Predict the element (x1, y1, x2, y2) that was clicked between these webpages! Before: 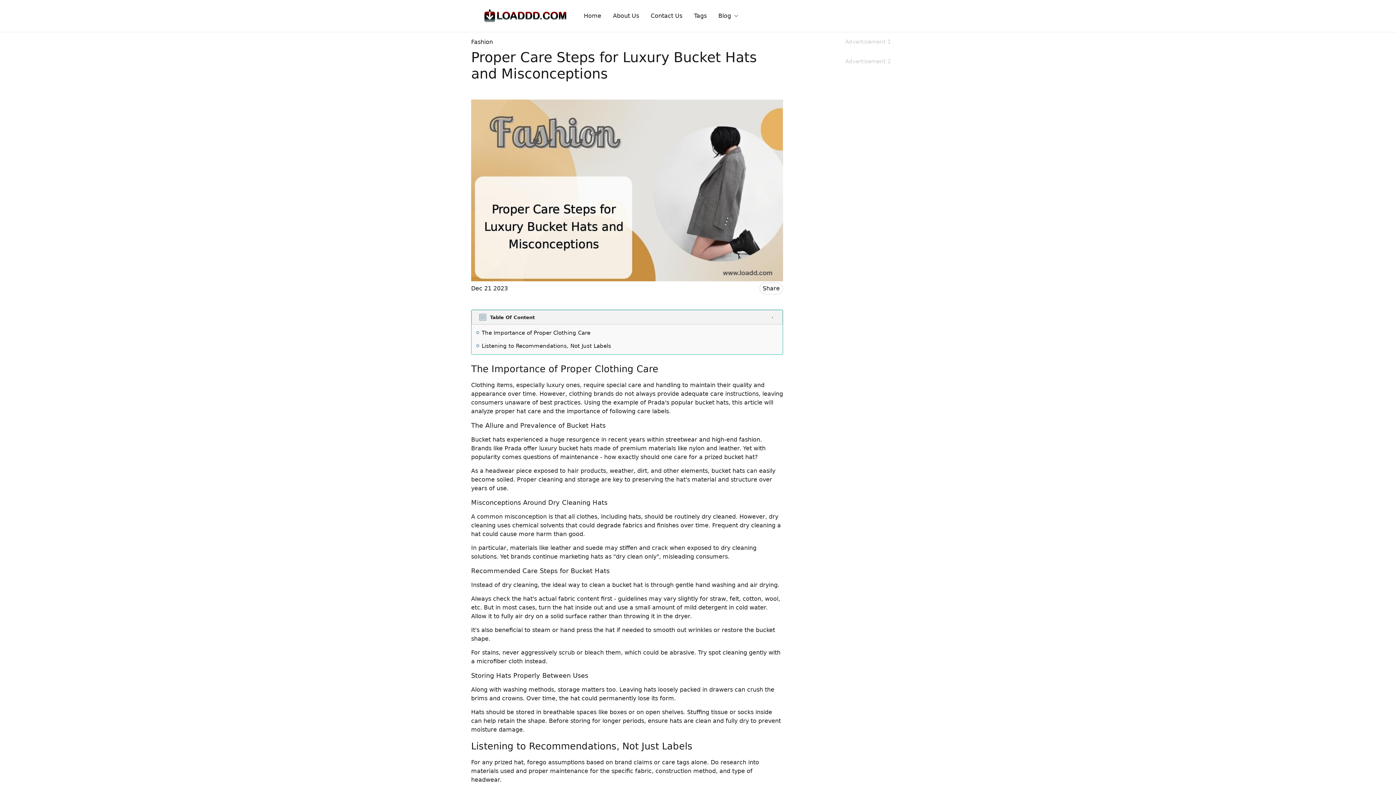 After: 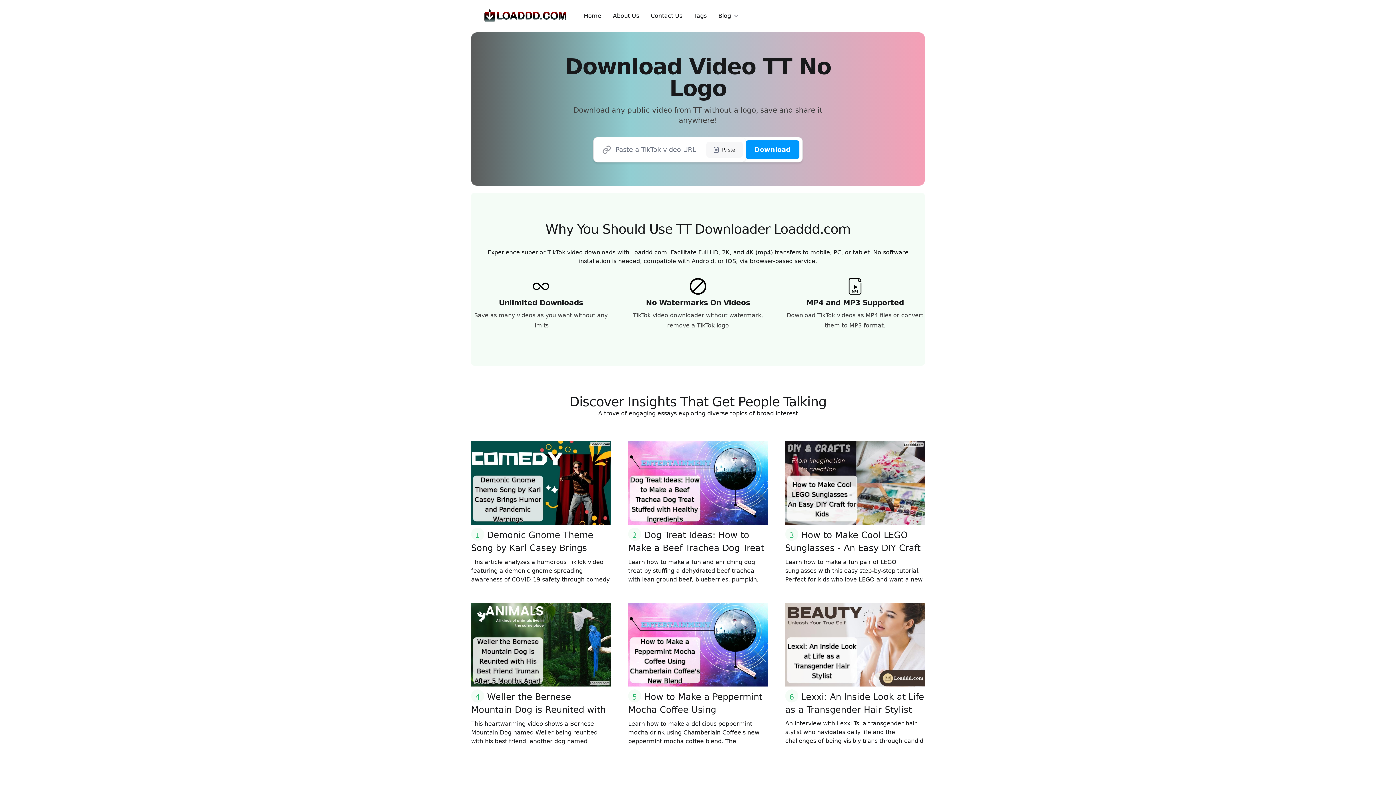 Action: label: Home bbox: (579, 7, 605, 24)